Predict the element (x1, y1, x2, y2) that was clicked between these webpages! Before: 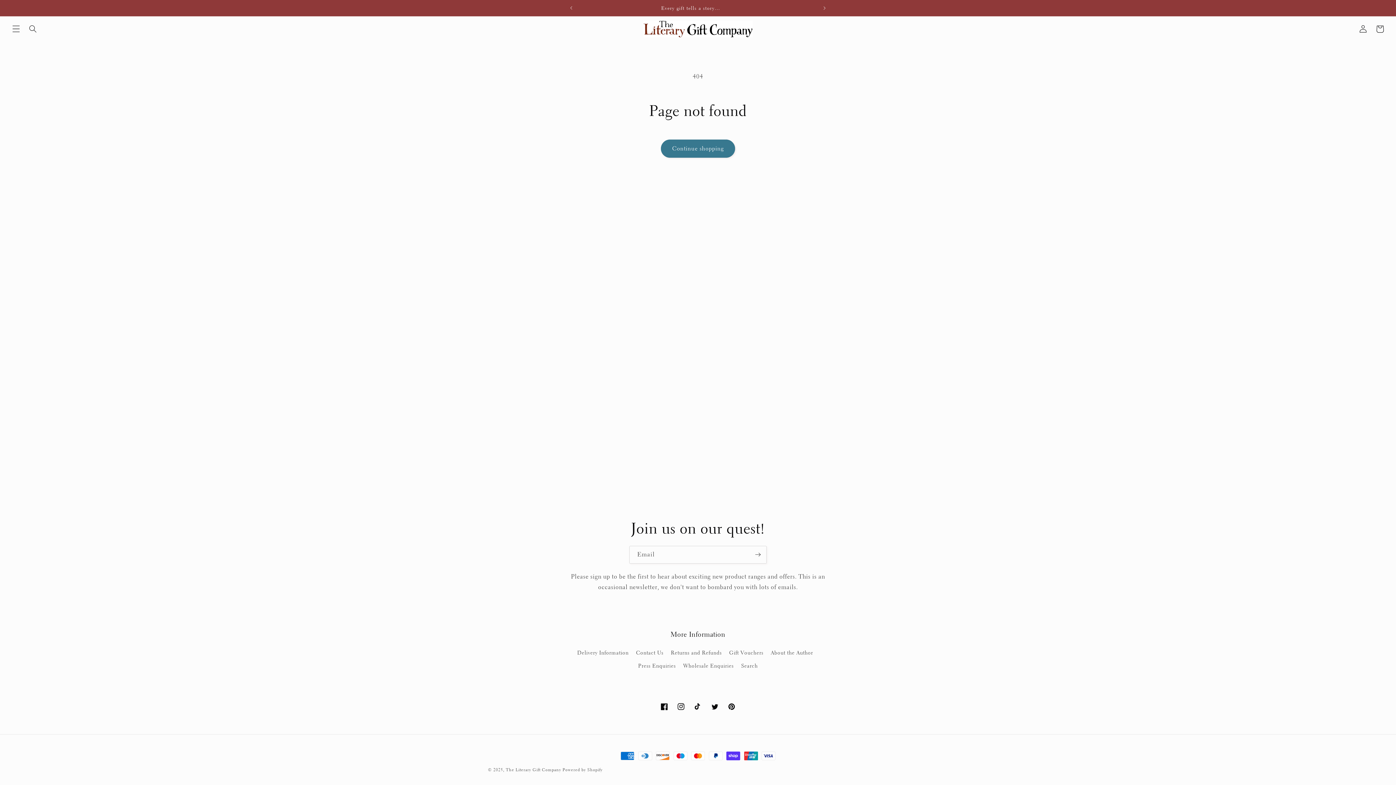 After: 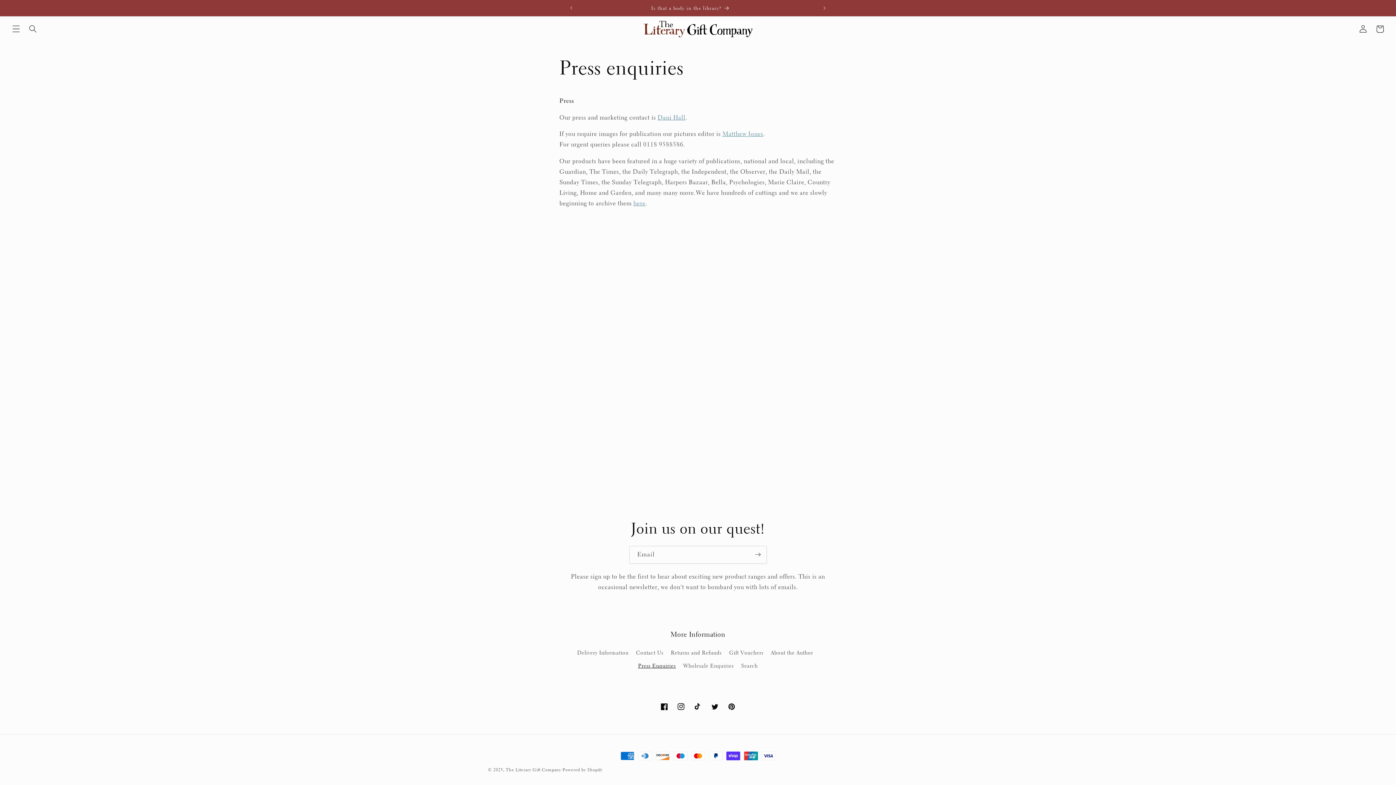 Action: bbox: (638, 659, 675, 672) label: Press Enquiries